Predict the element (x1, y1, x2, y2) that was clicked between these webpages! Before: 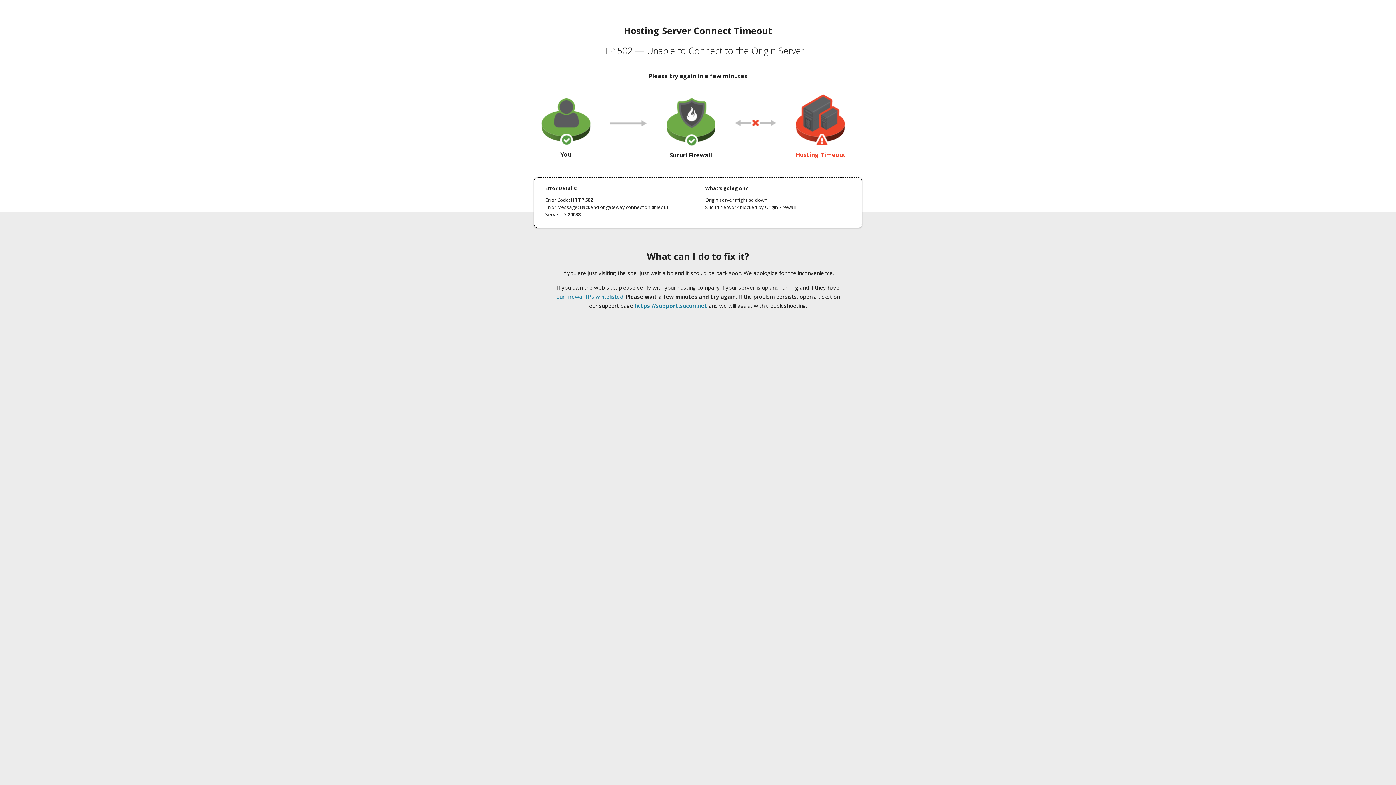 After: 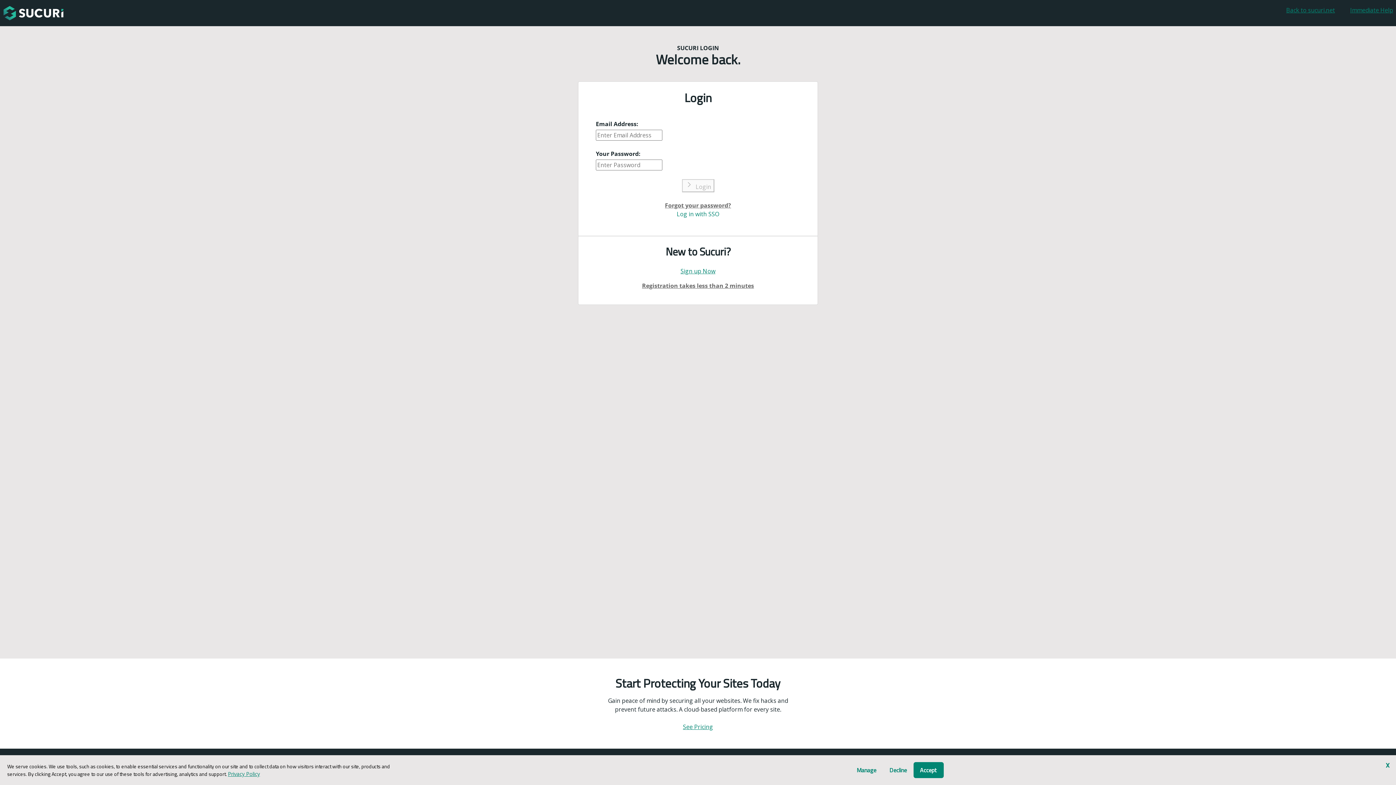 Action: label: https://support.sucuri.net bbox: (634, 302, 707, 309)